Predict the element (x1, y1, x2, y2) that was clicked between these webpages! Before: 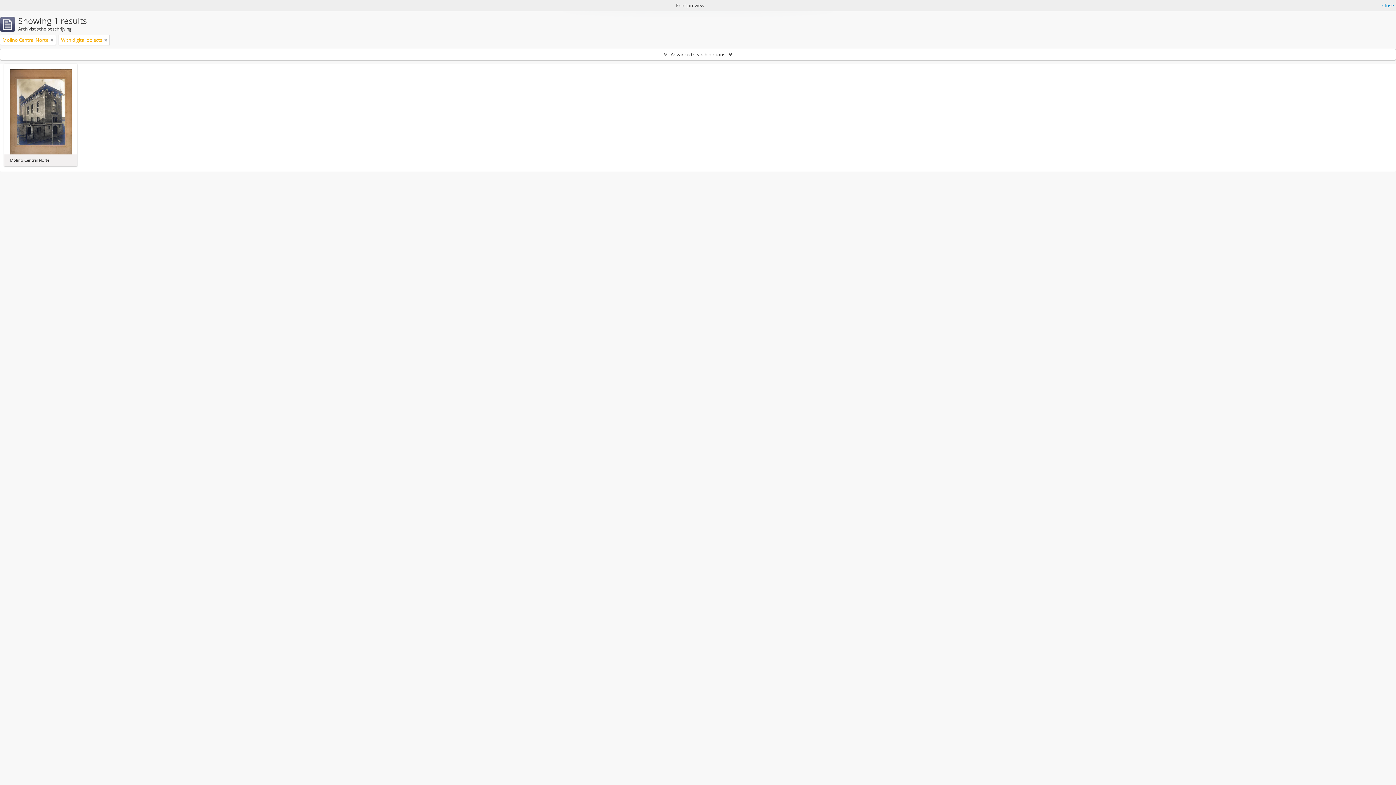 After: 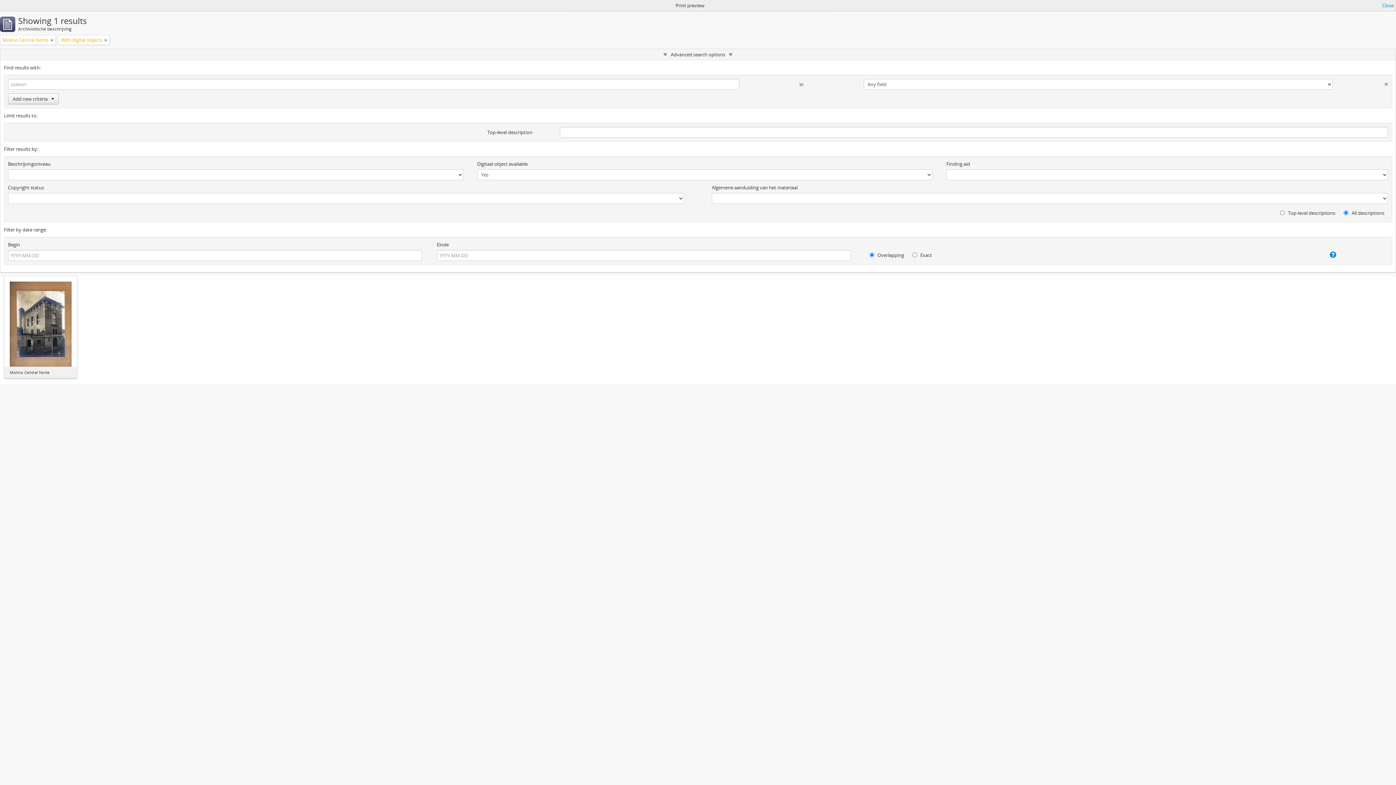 Action: label: Advanced search options bbox: (0, 49, 1396, 60)